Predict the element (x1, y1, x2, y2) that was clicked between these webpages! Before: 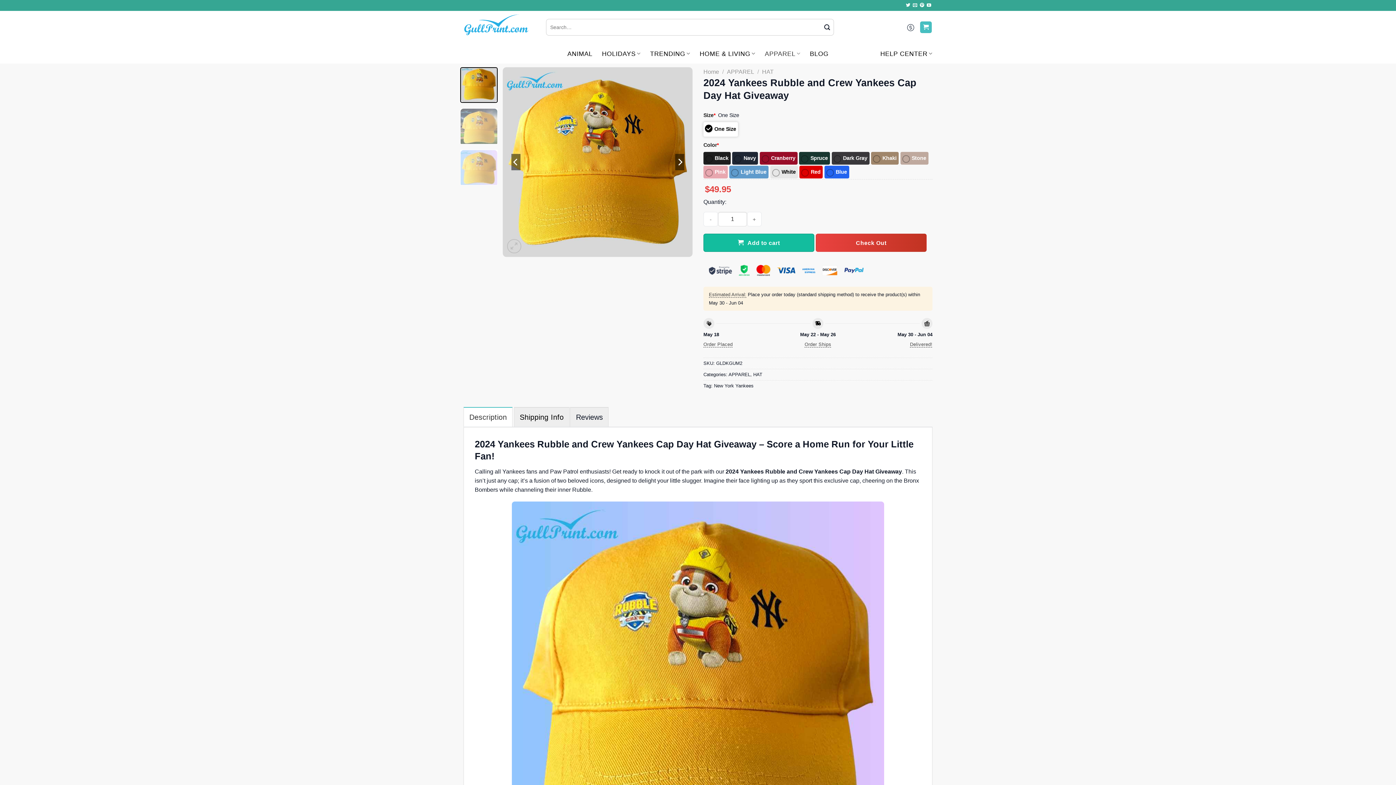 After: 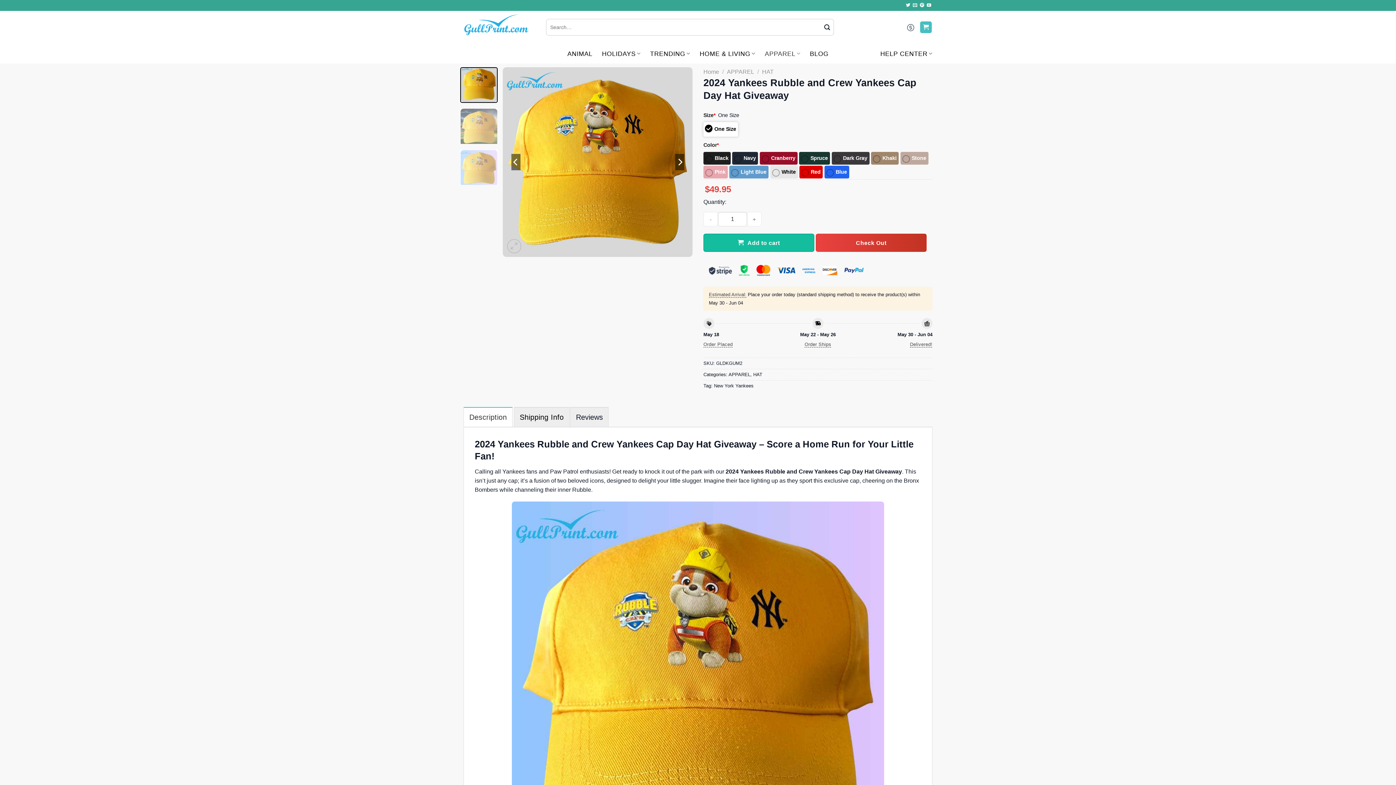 Action: bbox: (460, 67, 497, 103)